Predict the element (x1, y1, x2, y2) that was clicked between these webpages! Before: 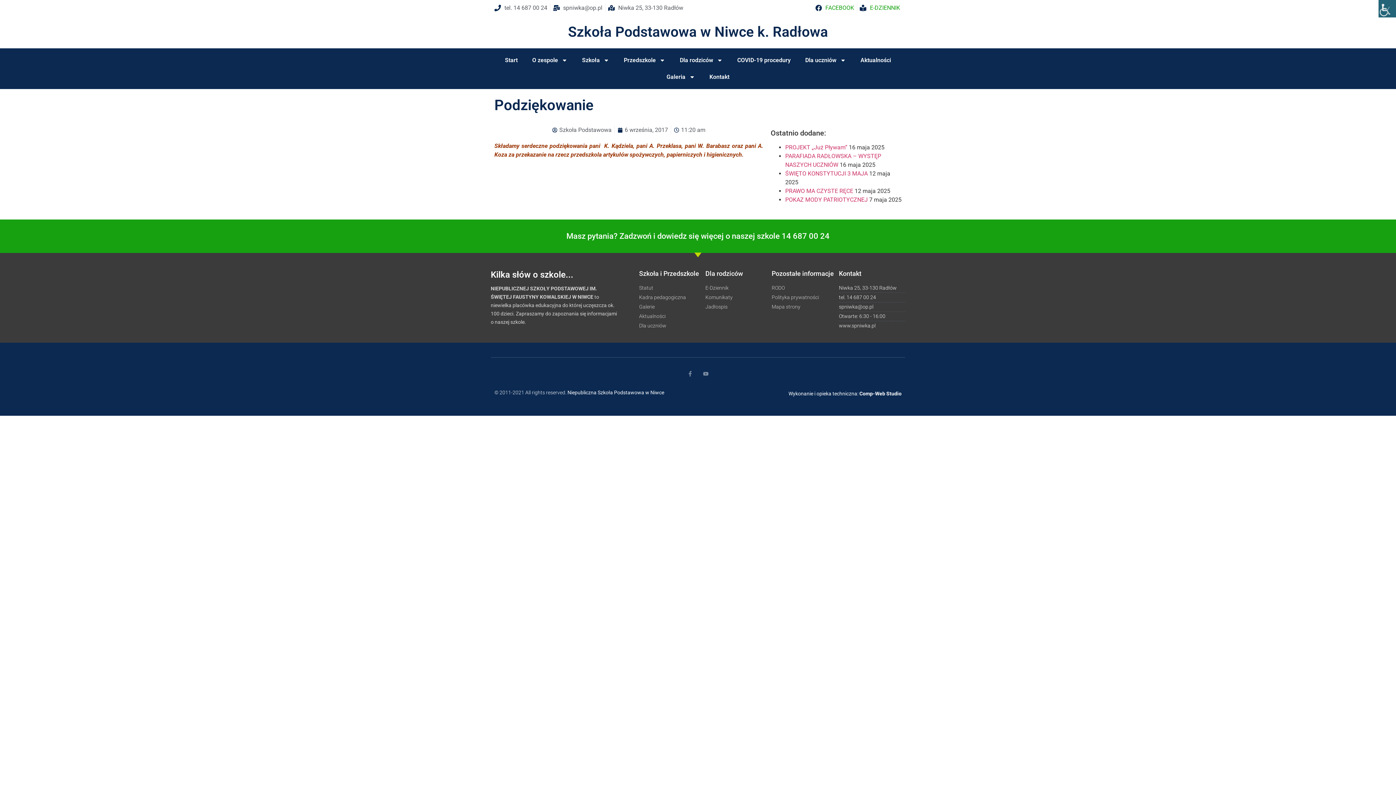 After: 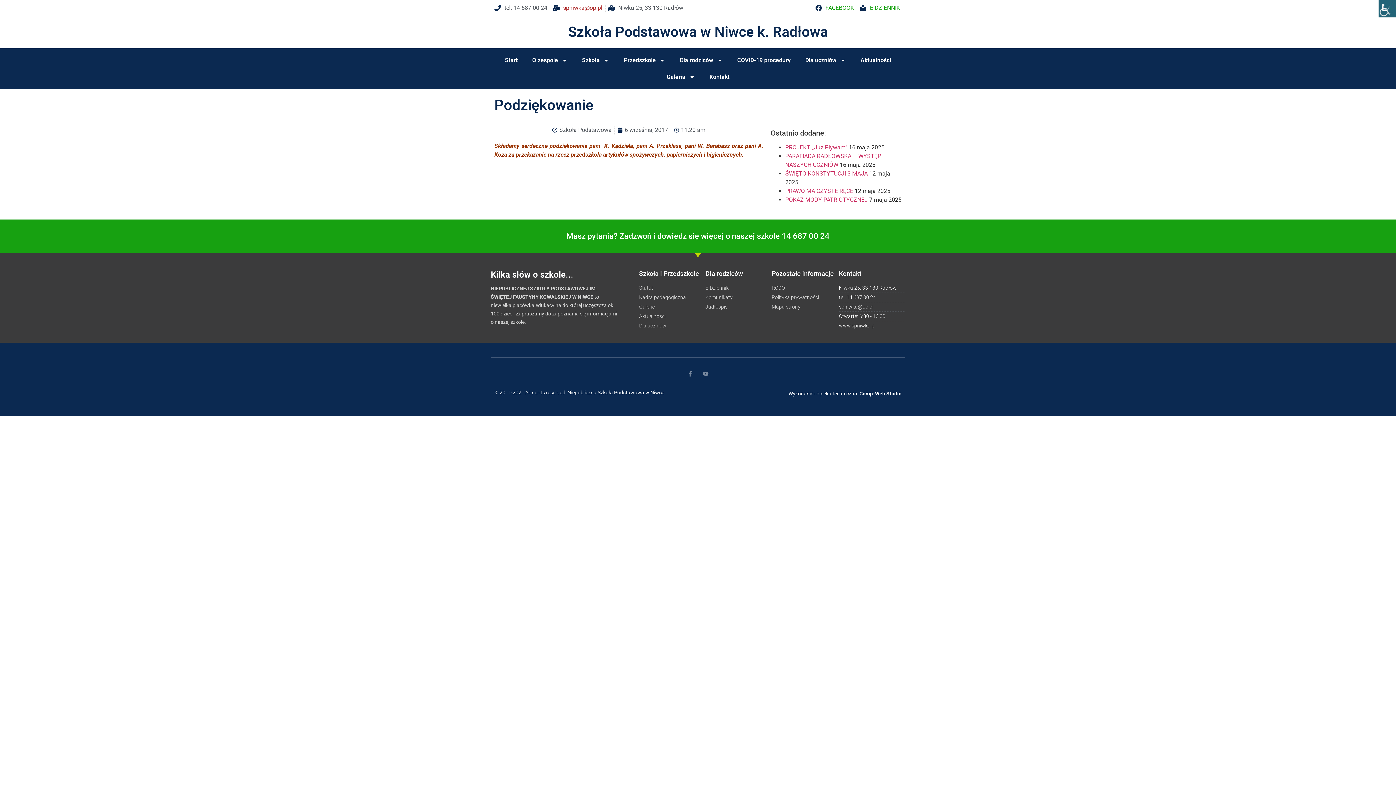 Action: label: spniwka@op.pl bbox: (553, 3, 602, 12)